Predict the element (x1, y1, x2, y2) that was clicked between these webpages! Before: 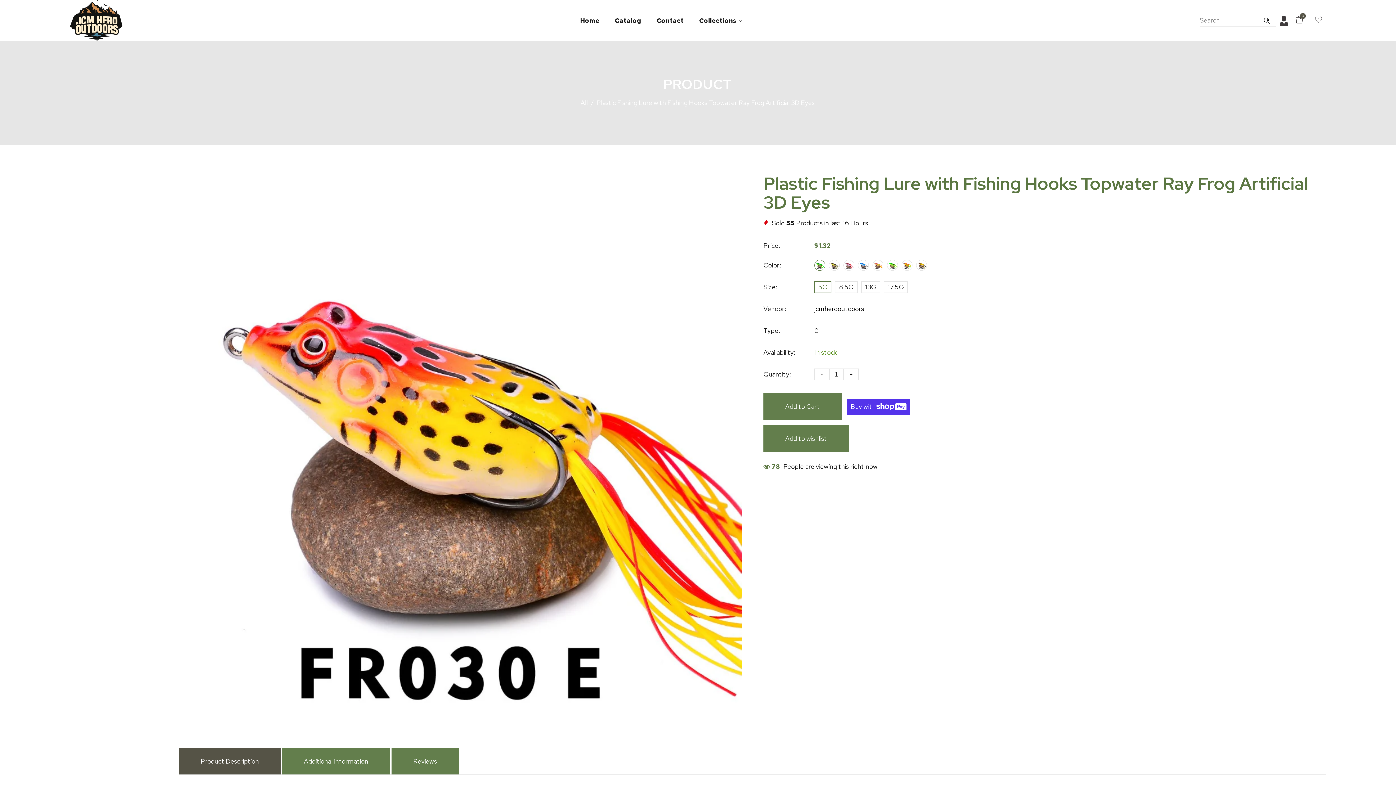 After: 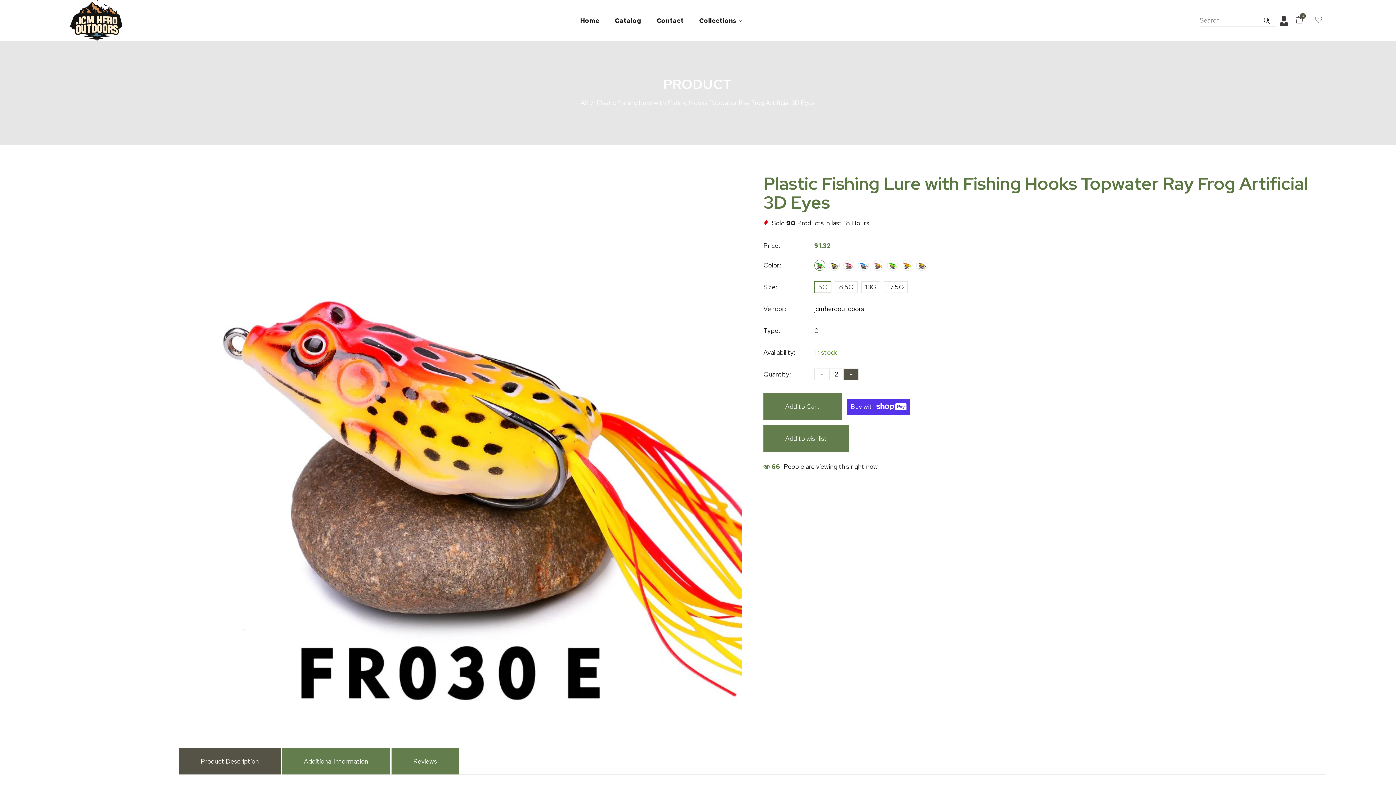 Action: label: + bbox: (844, 369, 858, 379)